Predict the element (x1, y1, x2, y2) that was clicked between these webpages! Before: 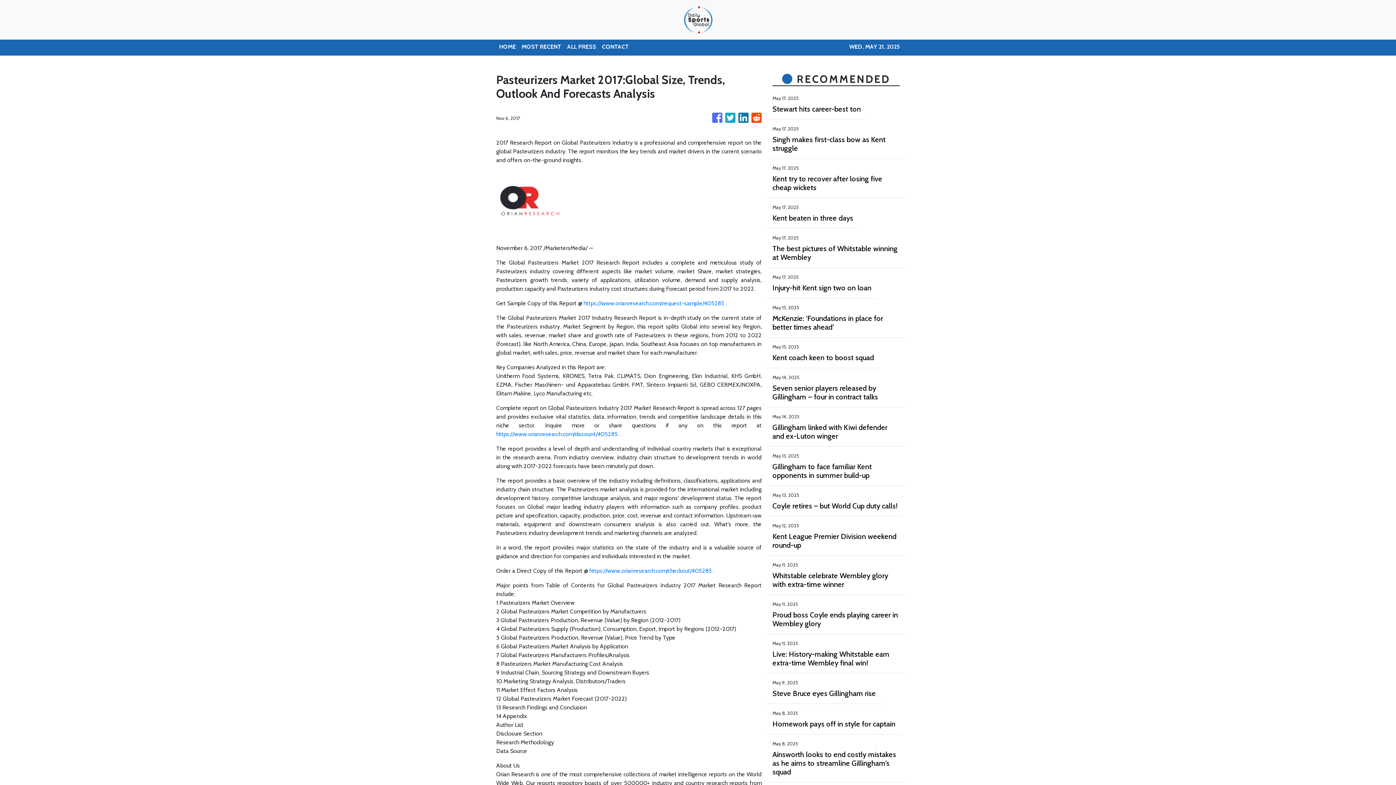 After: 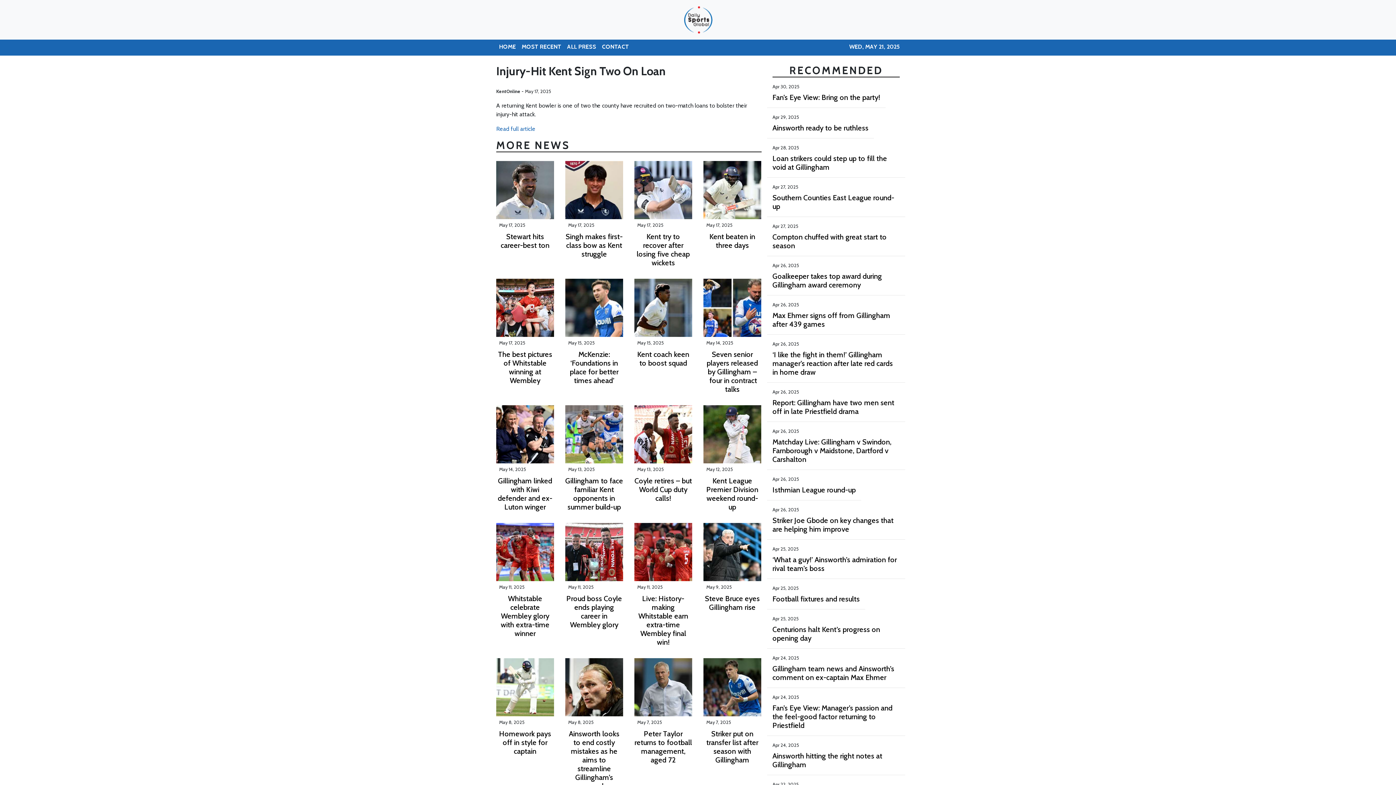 Action: bbox: (772, 283, 871, 292) label: Injury-hit Kent sign two on loan